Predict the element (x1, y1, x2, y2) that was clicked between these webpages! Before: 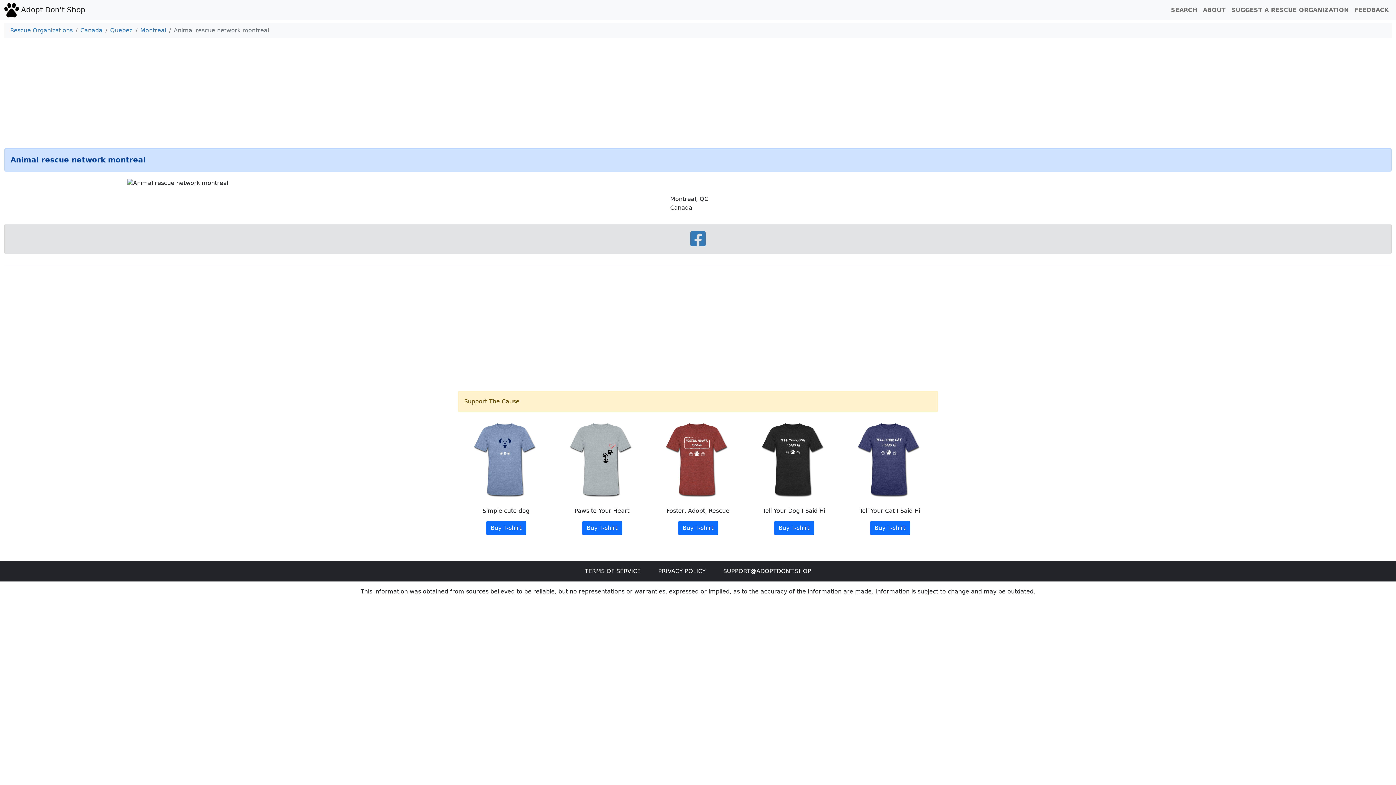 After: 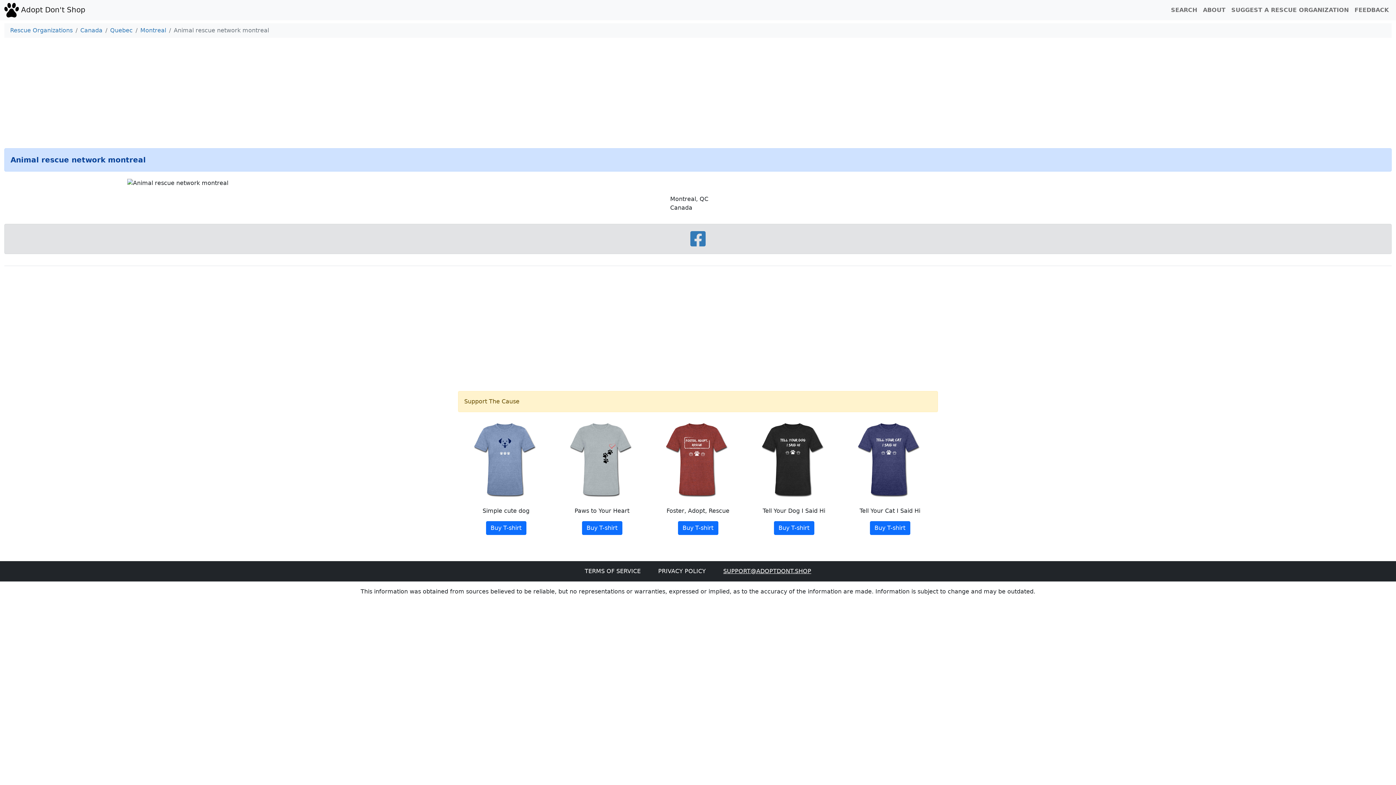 Action: bbox: (723, 568, 811, 574) label: SUPPORT@ADOPTDONT.SHOP